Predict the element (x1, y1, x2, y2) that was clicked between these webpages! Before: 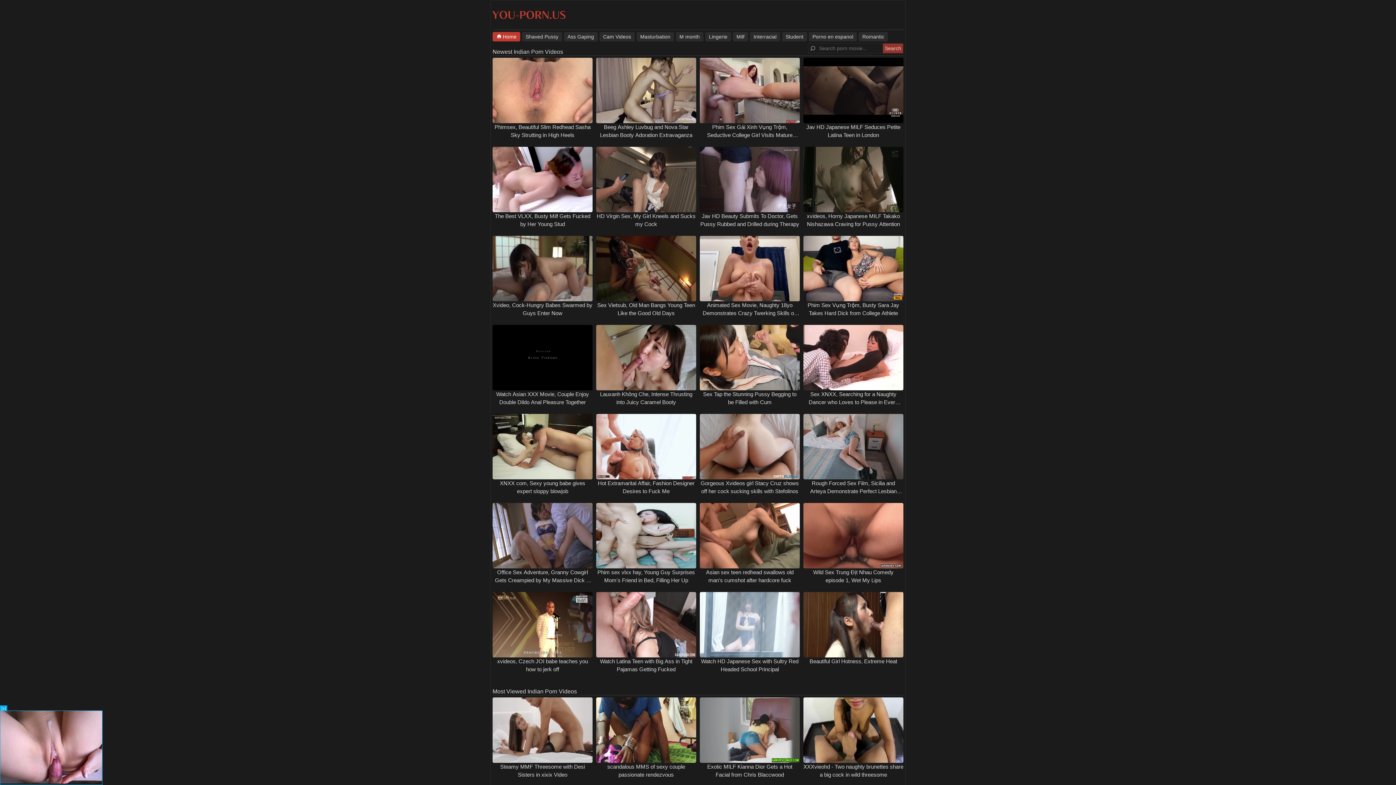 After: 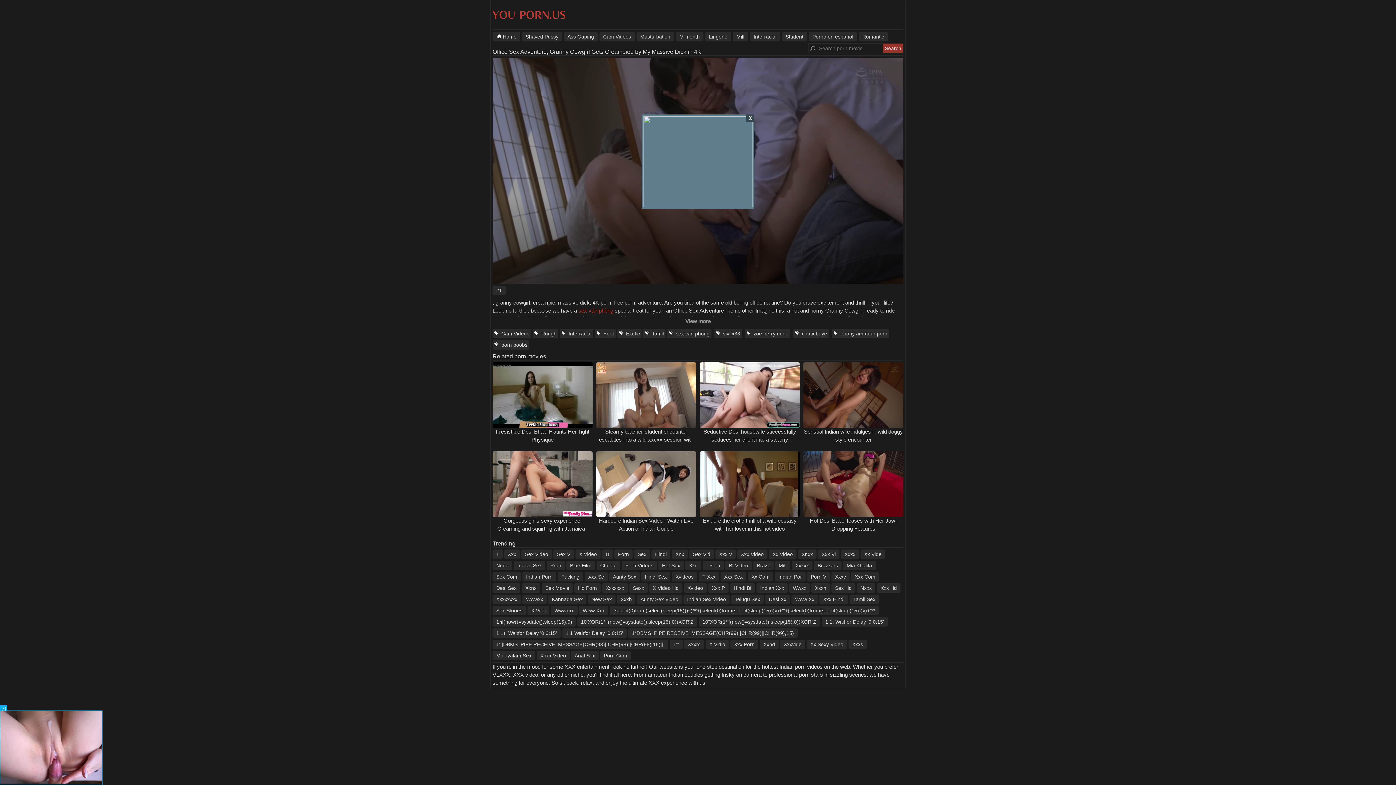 Action: bbox: (490, 503, 594, 568)